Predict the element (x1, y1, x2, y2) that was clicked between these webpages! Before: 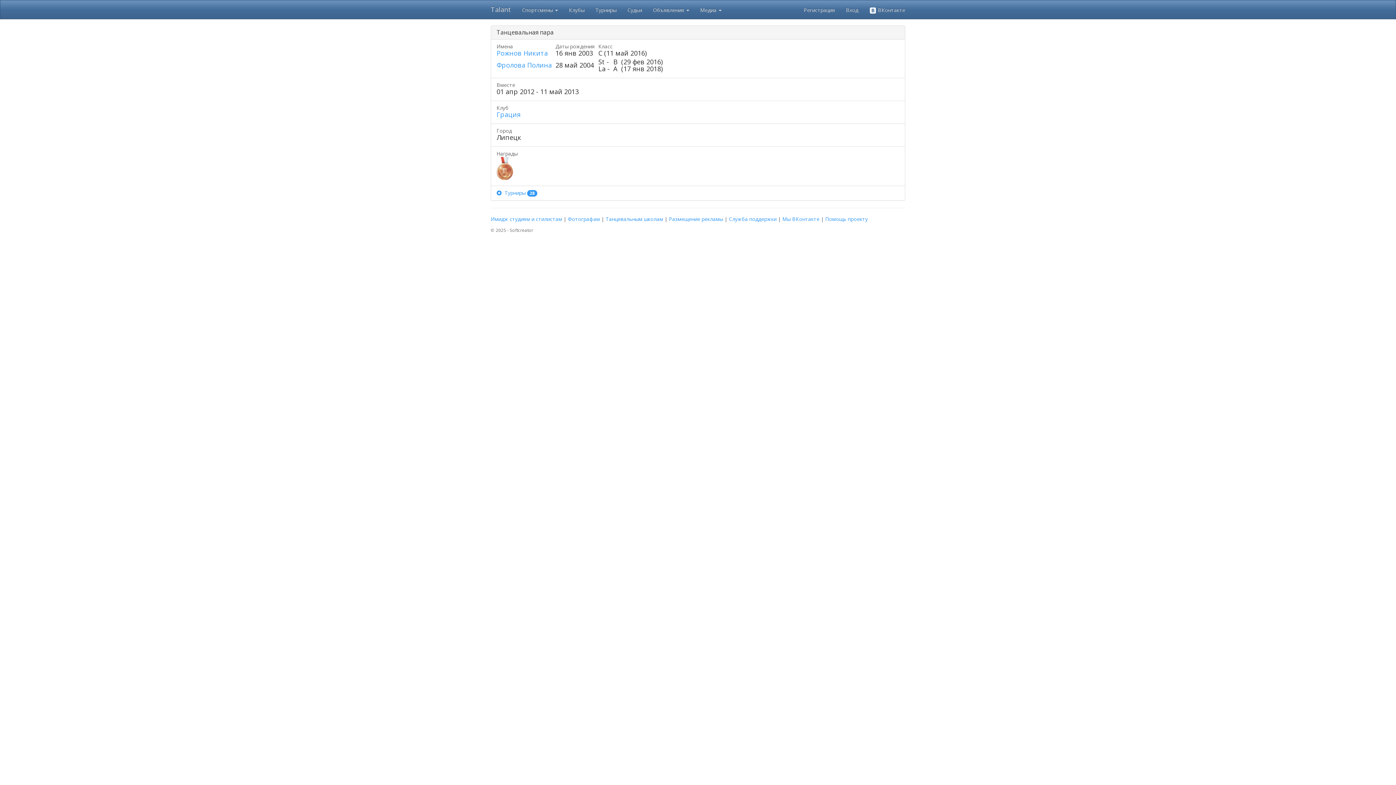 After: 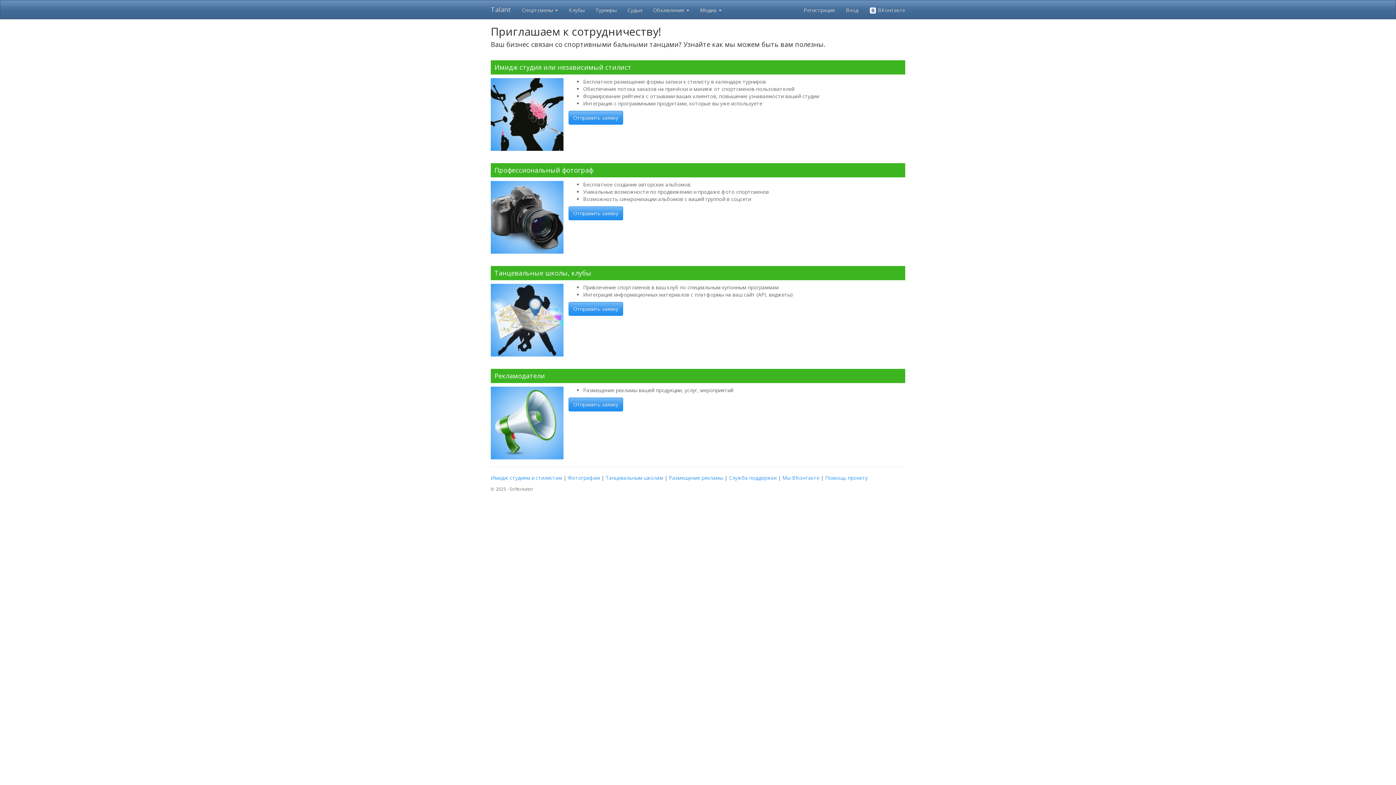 Action: bbox: (605, 215, 663, 222) label: Танцевальным школам